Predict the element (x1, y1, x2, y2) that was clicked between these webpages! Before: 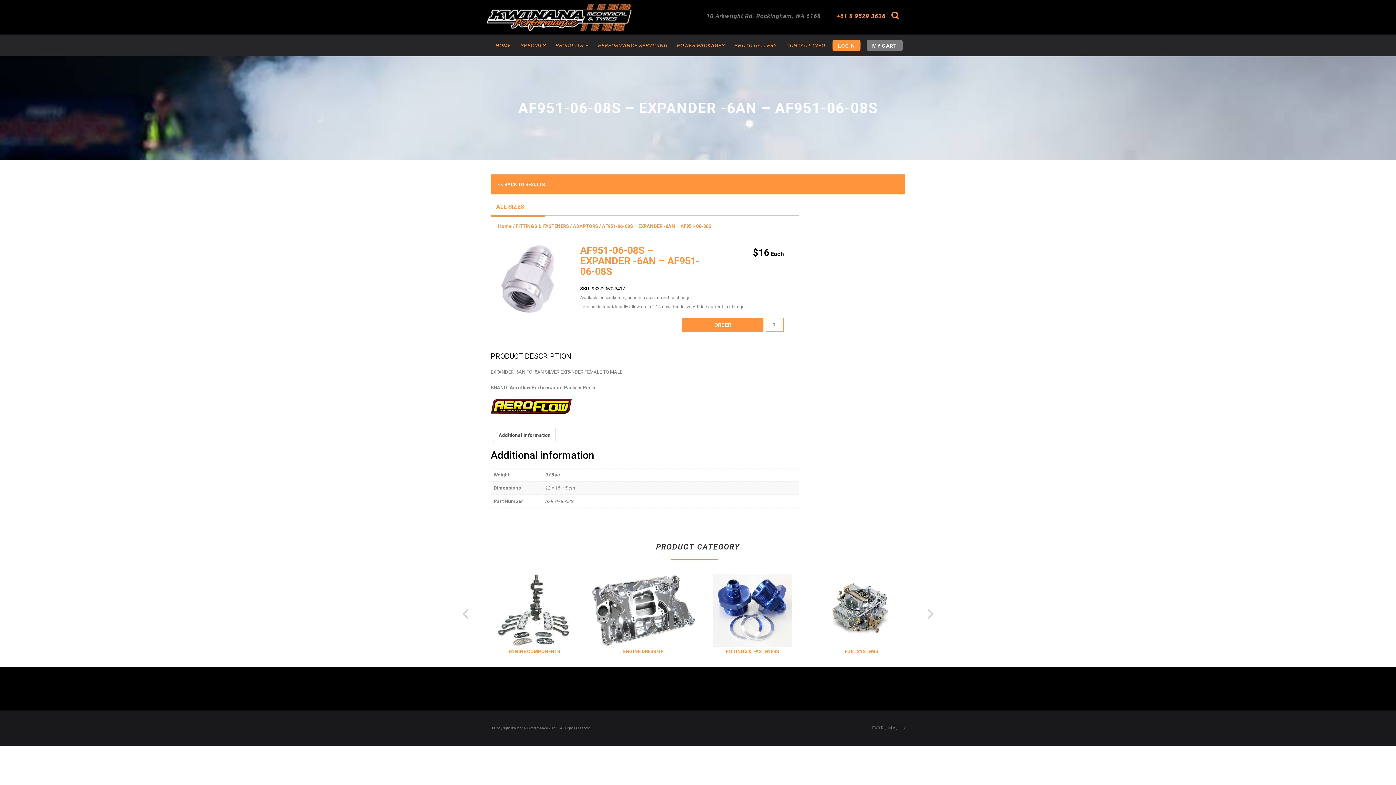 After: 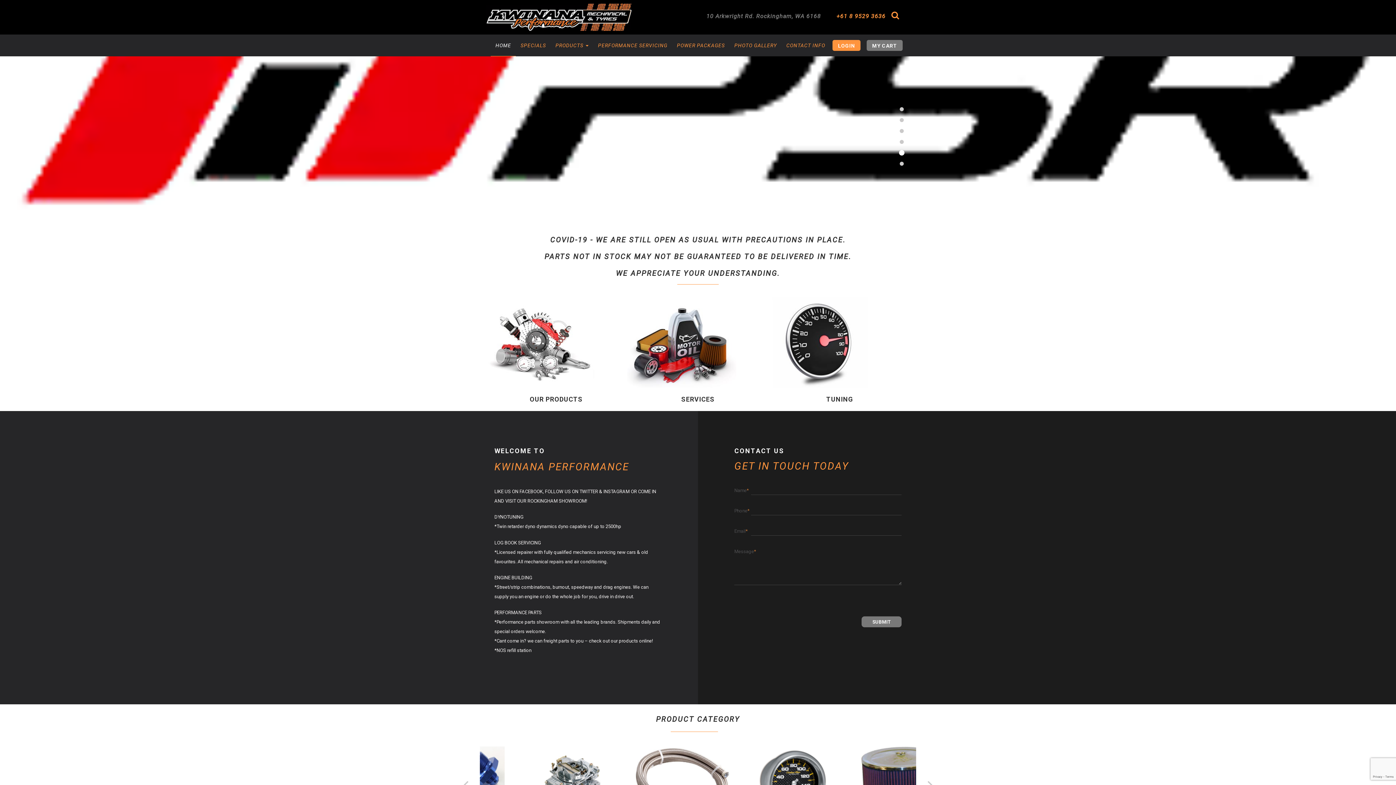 Action: bbox: (486, 0, 631, 34)